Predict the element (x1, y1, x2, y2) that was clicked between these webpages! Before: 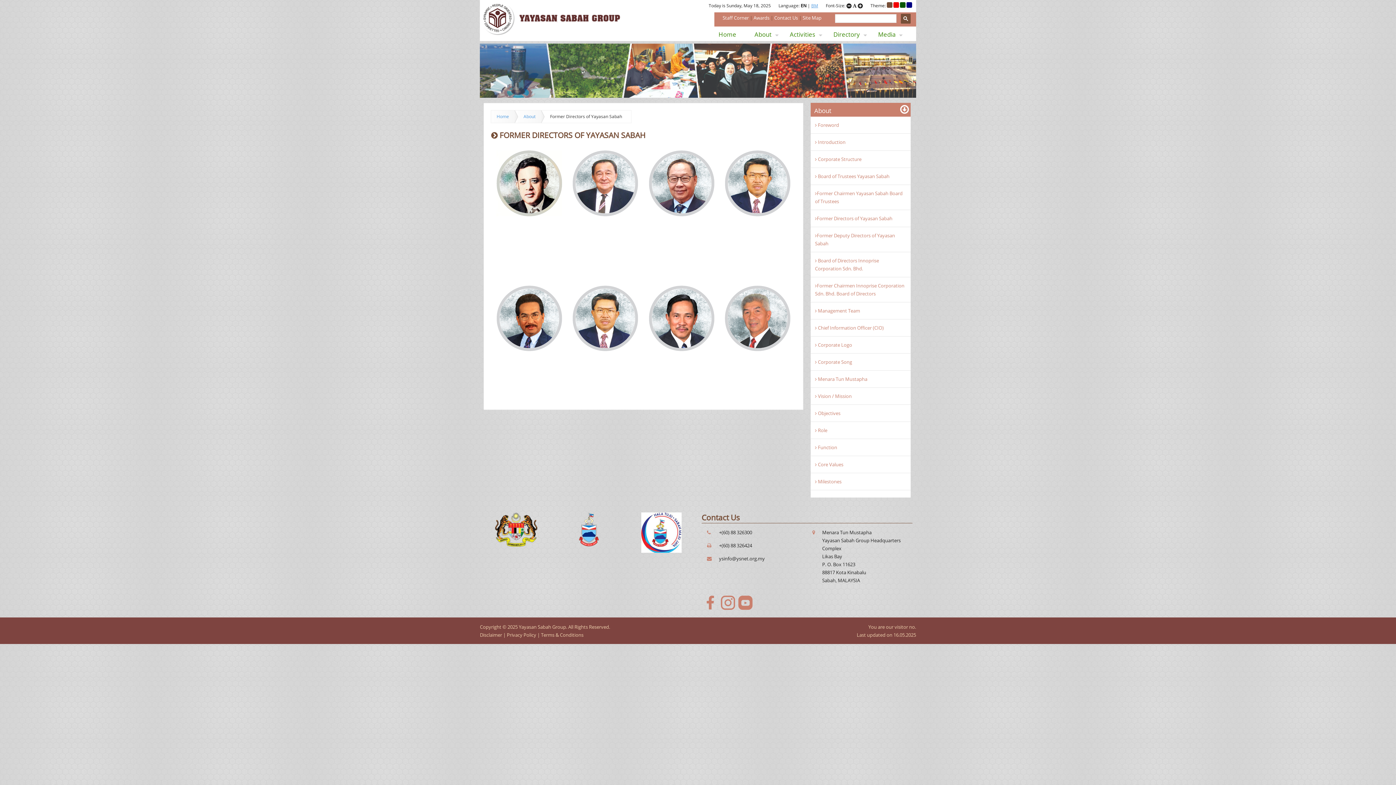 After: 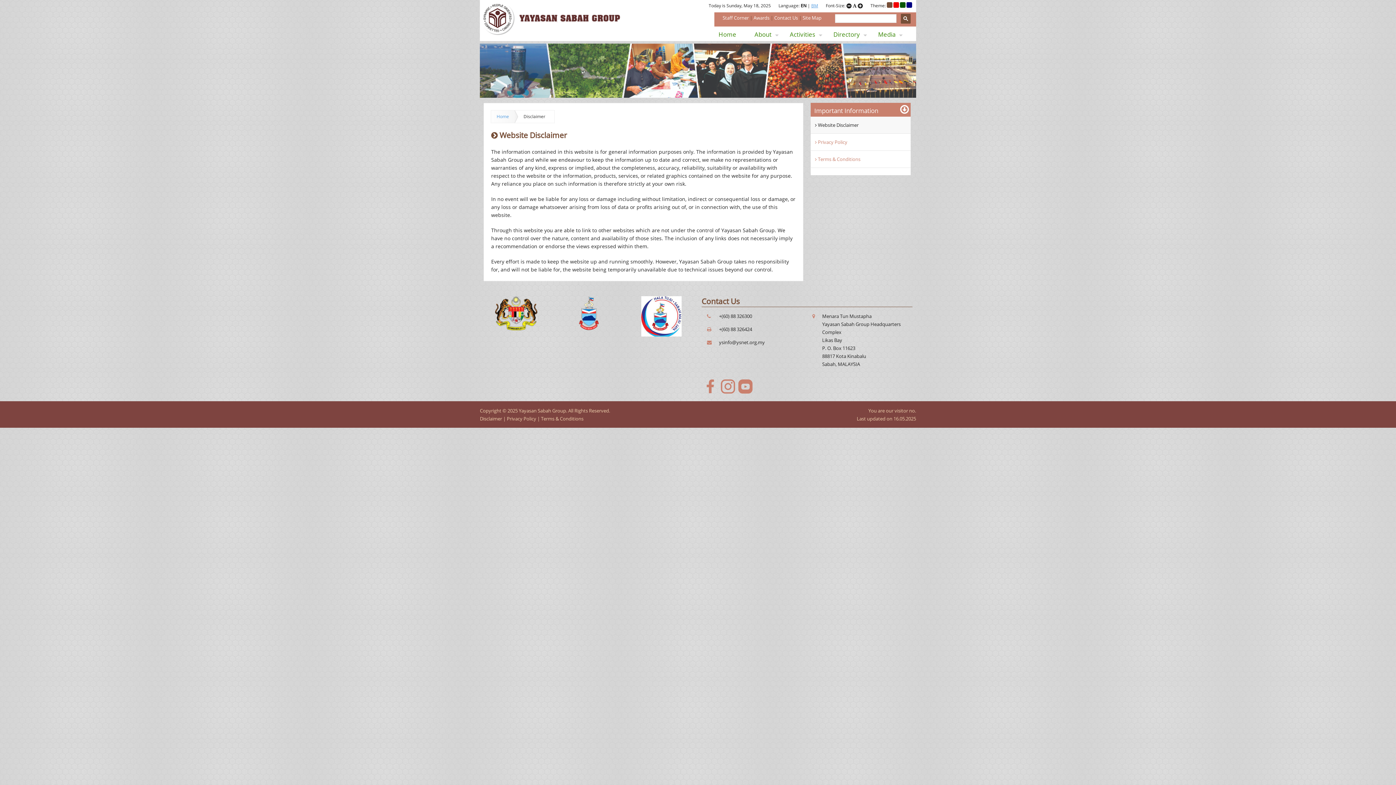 Action: bbox: (480, 631, 502, 638) label: Disclaimer